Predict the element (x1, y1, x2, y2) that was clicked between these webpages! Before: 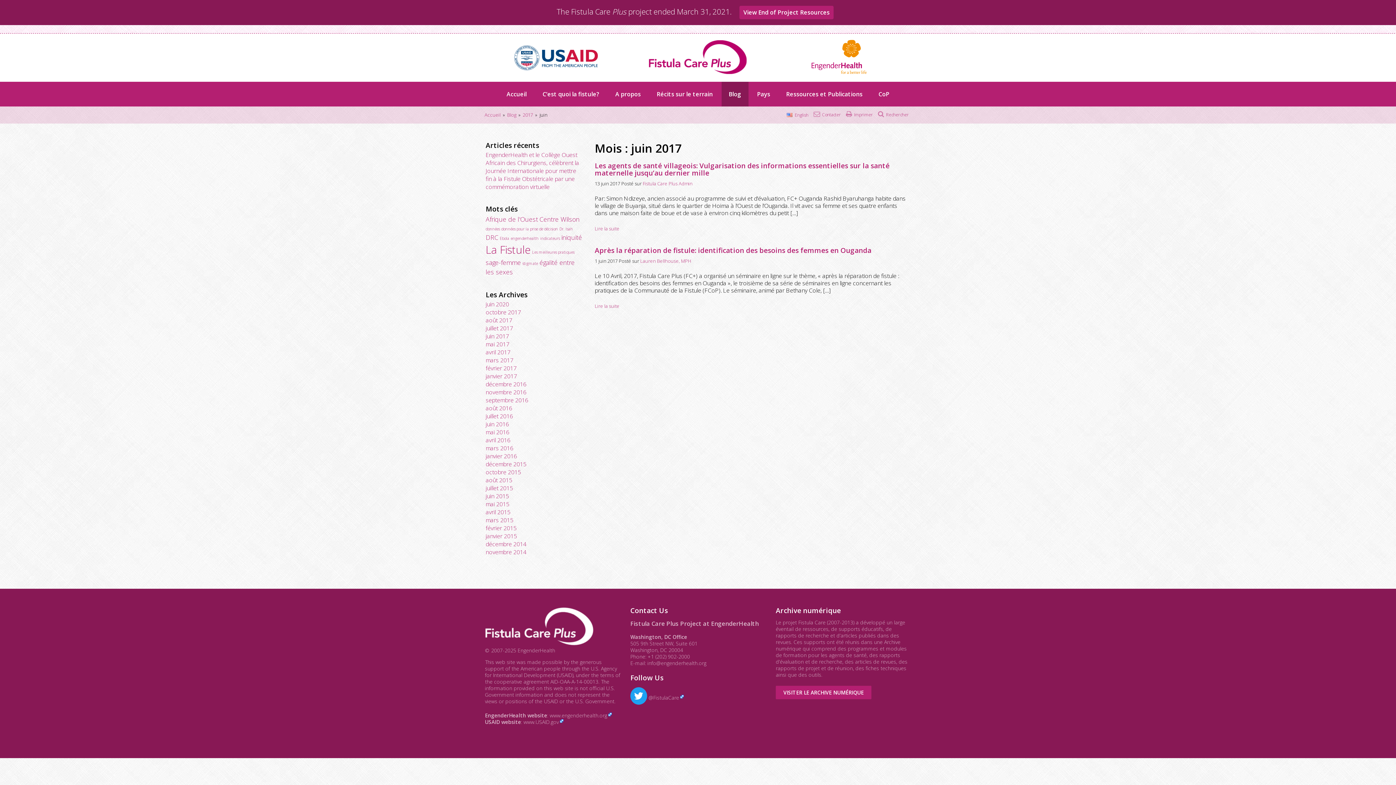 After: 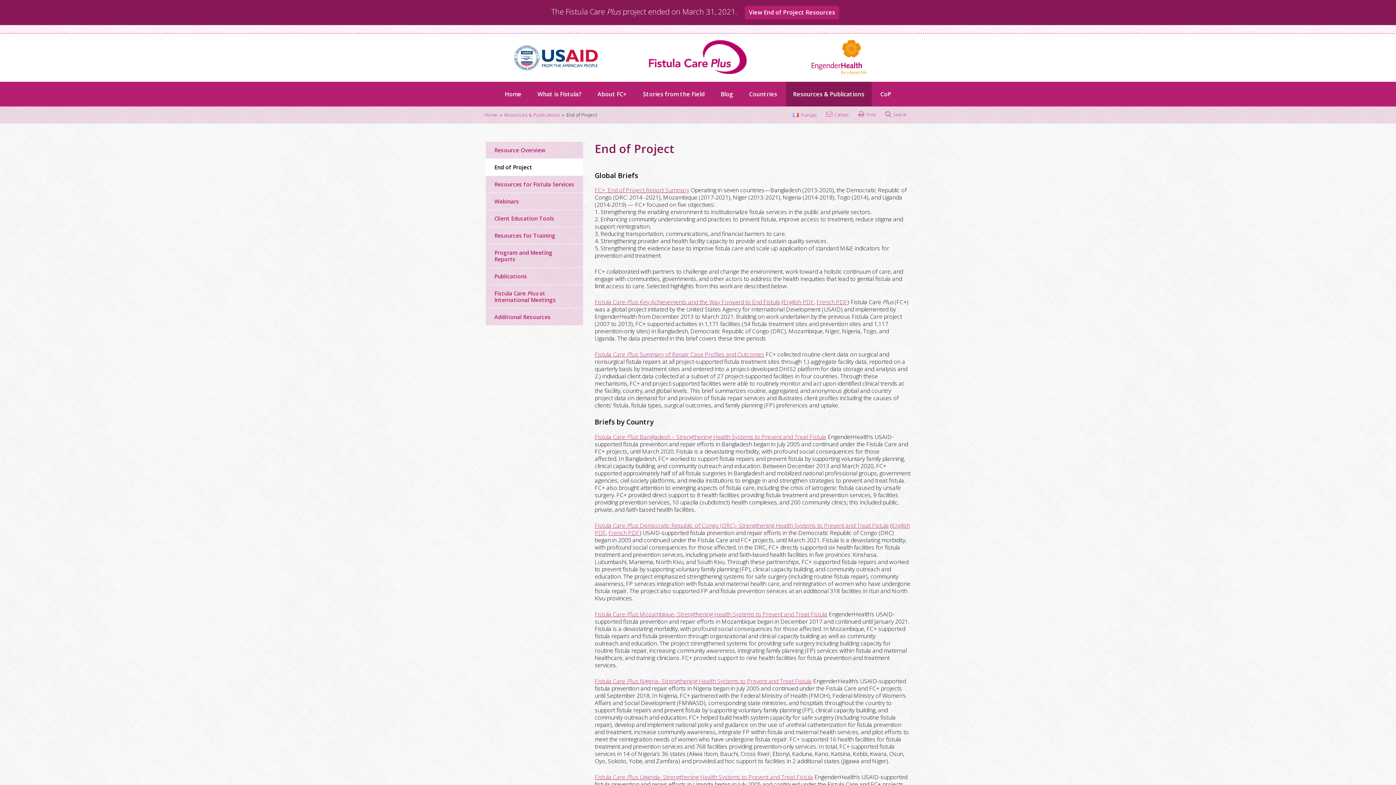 Action: label: View End of Project Resources bbox: (739, 5, 833, 19)